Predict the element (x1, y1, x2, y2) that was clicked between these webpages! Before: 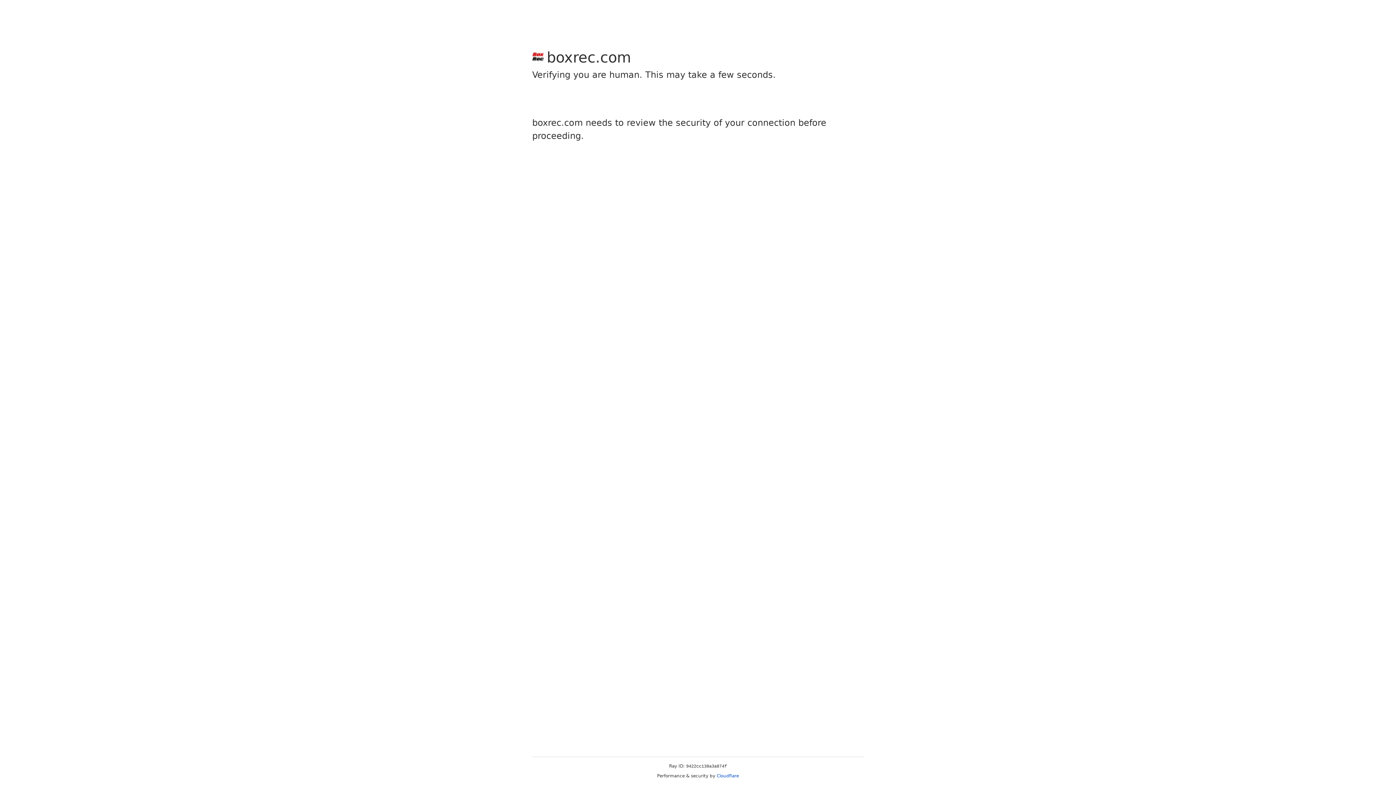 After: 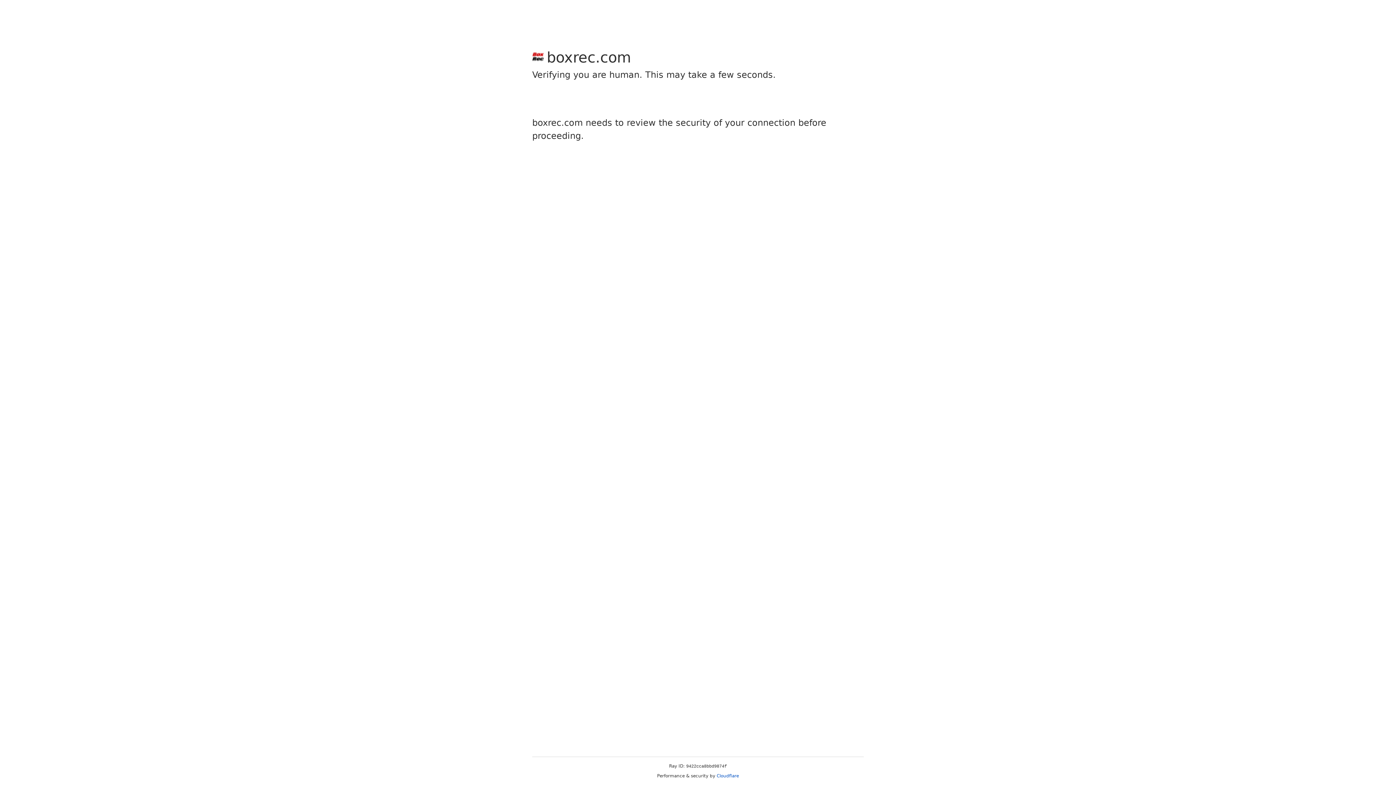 Action: bbox: (716, 773, 739, 778) label: Cloudflare